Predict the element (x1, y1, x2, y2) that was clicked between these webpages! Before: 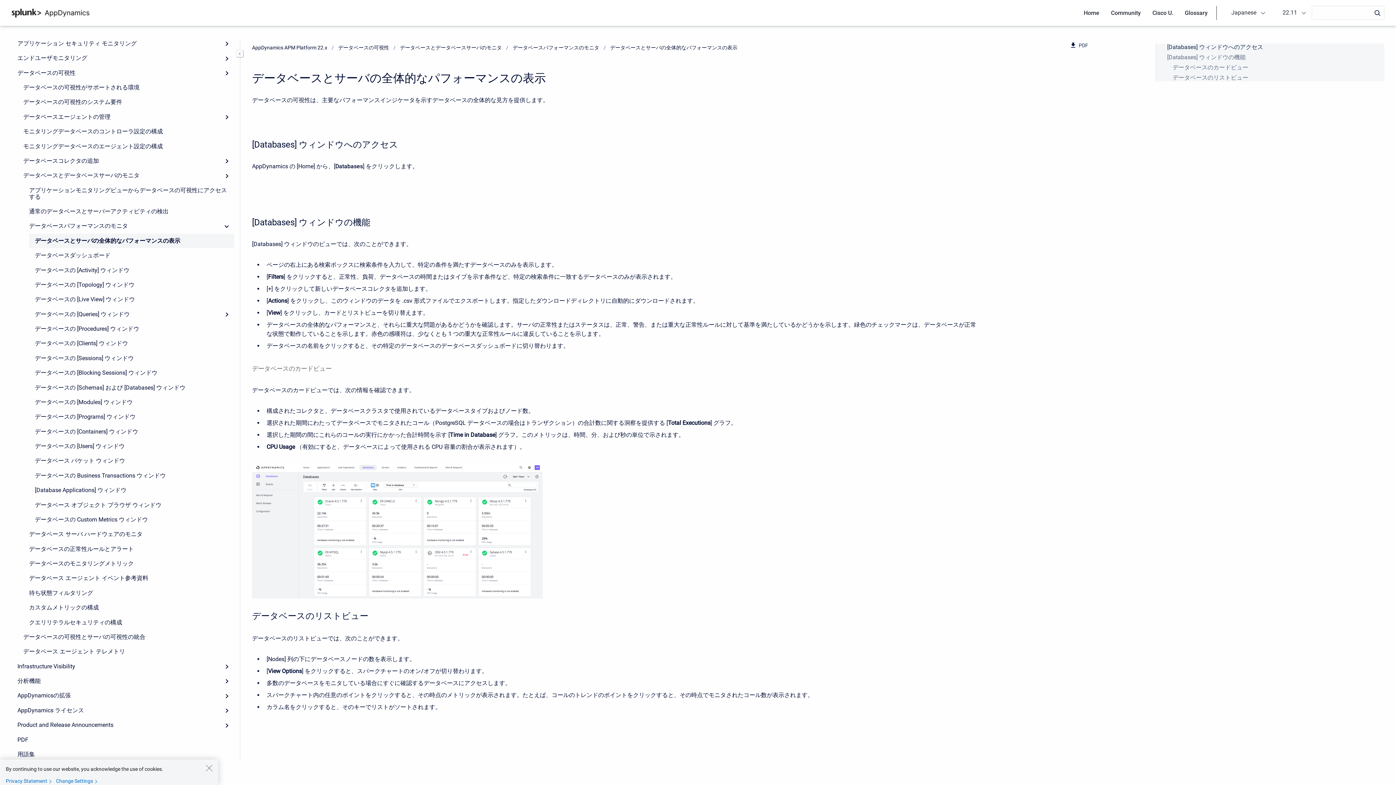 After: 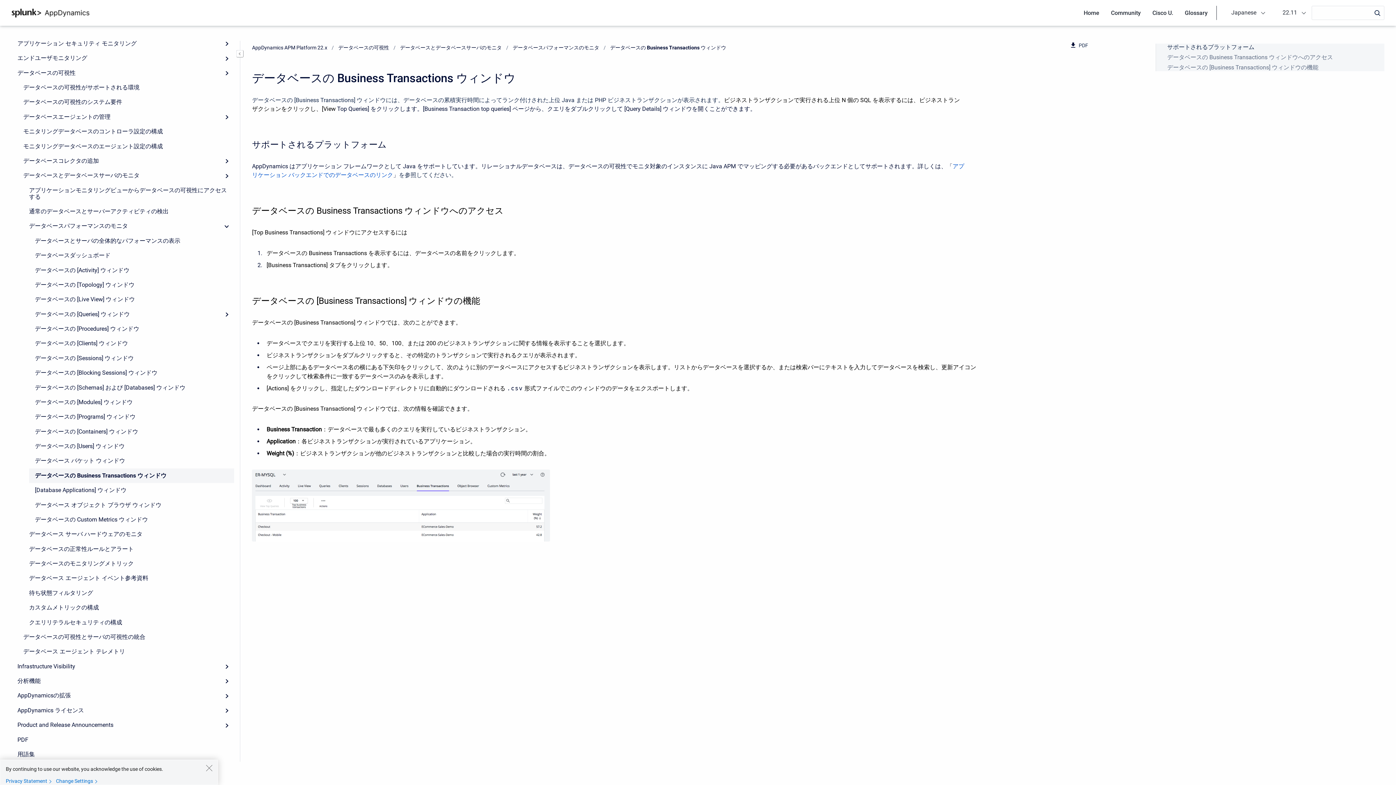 Action: label: データベースの Business Transactions ウィンドウ bbox: (29, 468, 234, 483)